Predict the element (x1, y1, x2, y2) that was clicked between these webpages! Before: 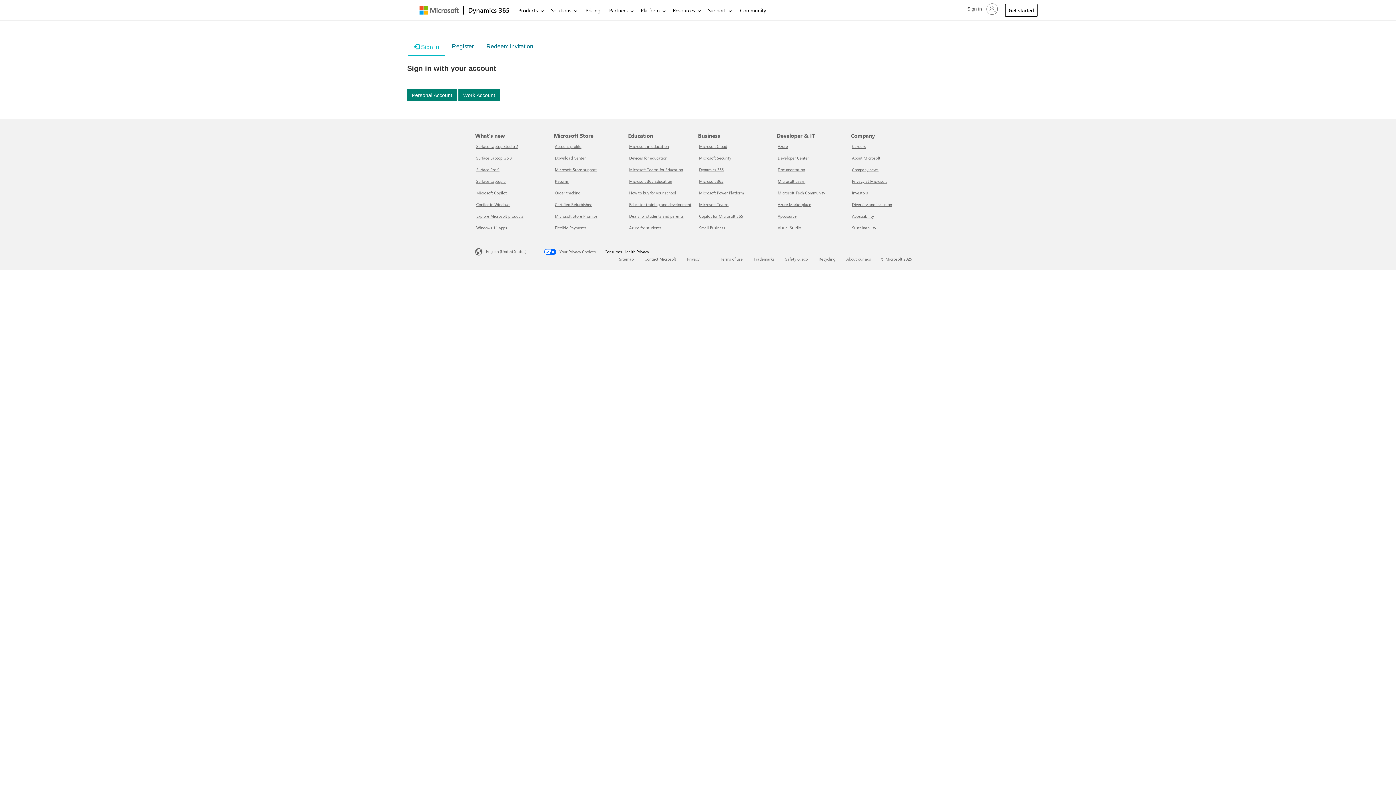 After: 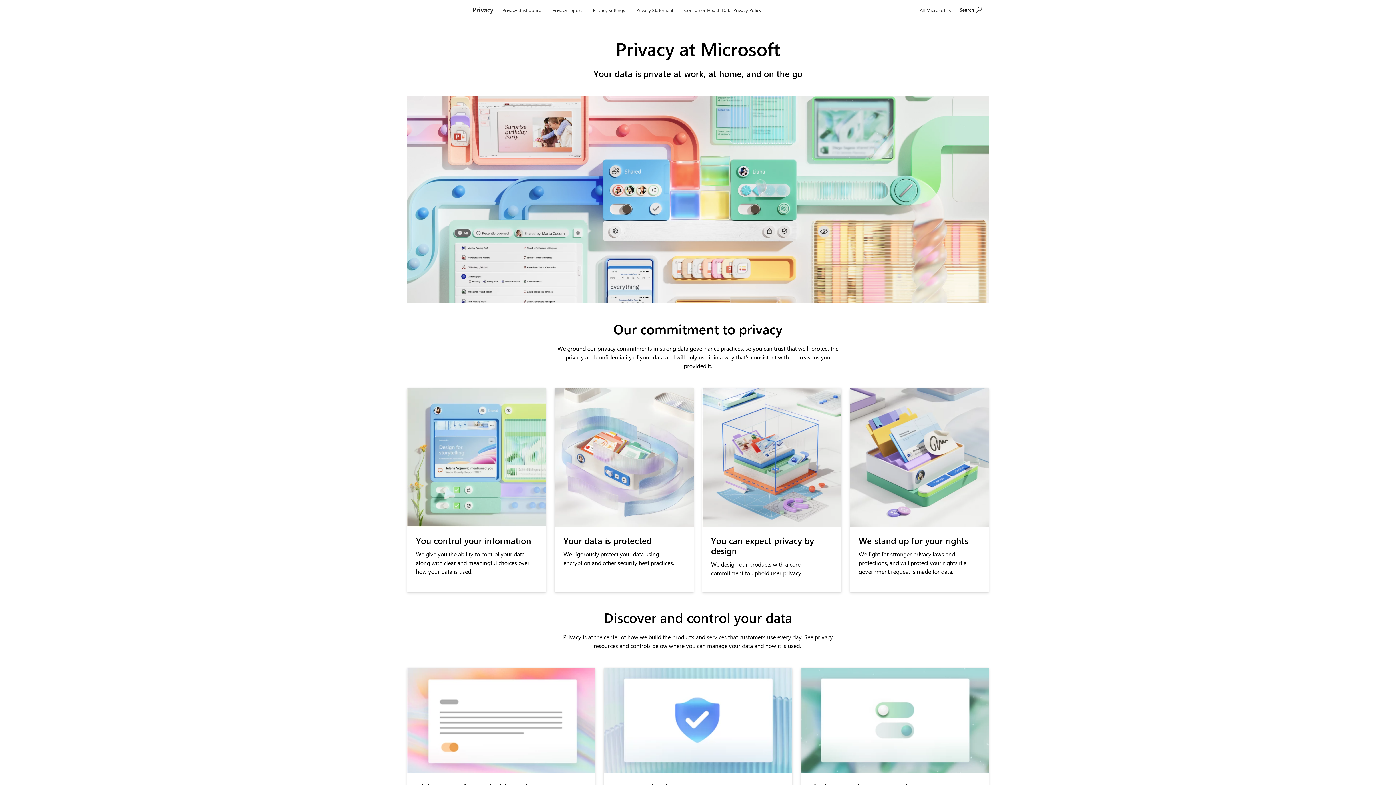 Action: bbox: (852, 178, 887, 184) label: Privacy at Microsoft Company